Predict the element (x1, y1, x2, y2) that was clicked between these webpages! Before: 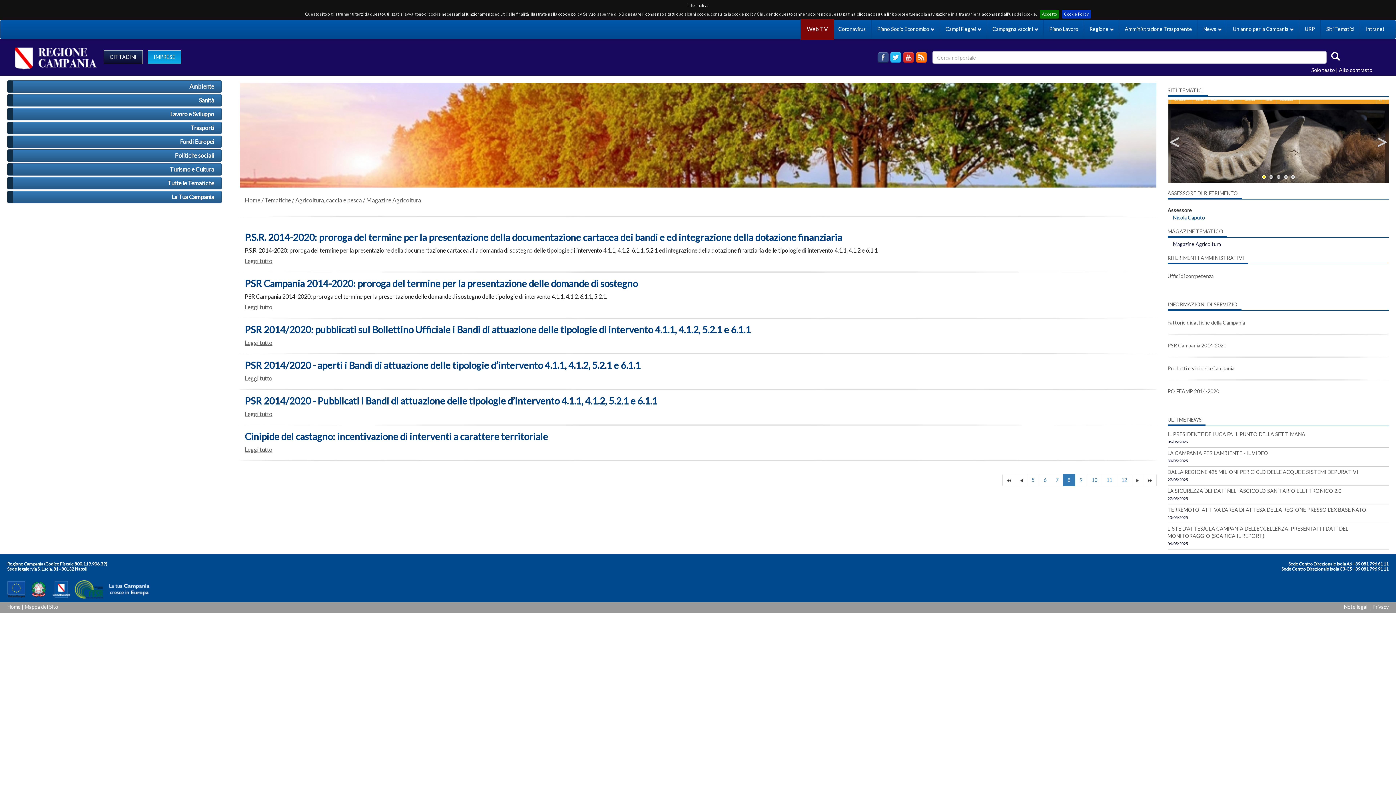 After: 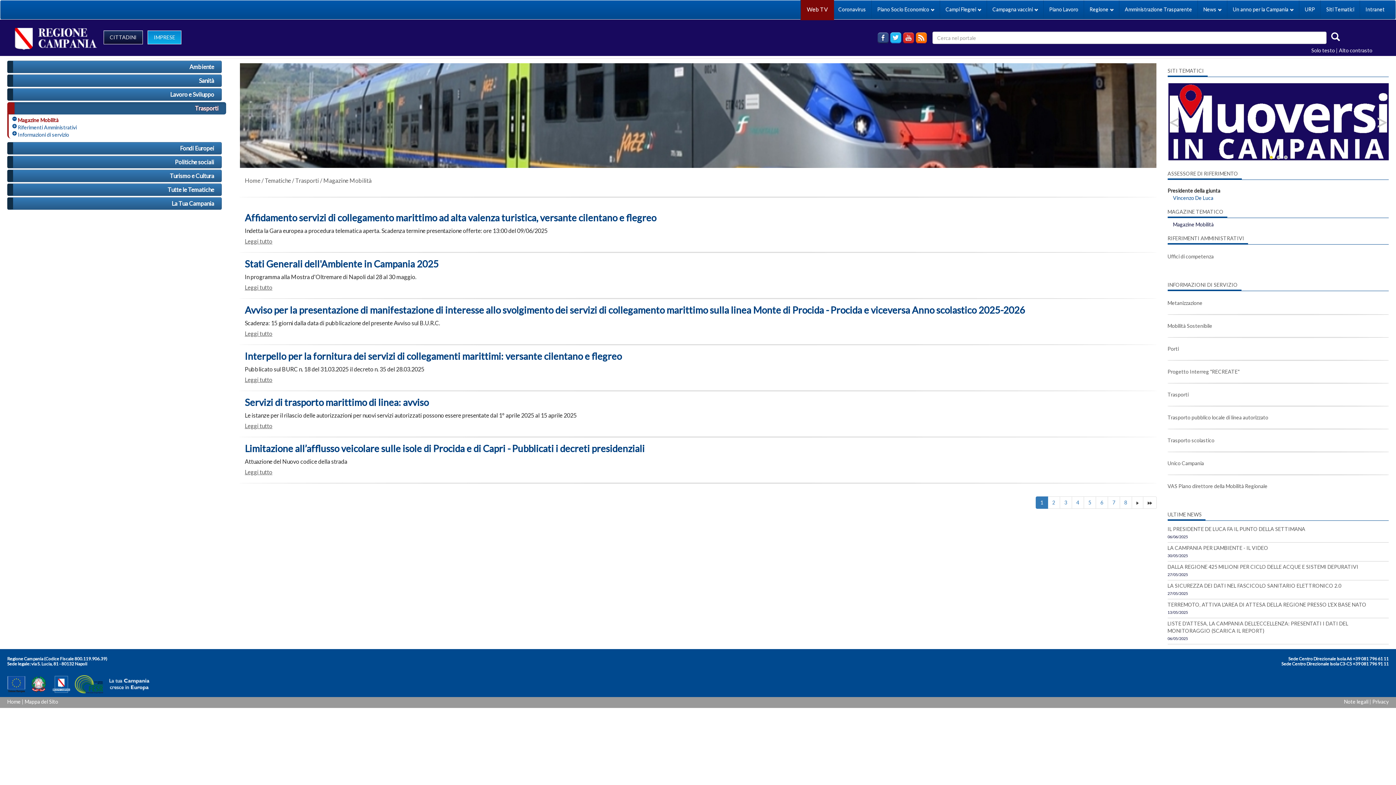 Action: label: Trasporti bbox: (7, 121, 221, 134)